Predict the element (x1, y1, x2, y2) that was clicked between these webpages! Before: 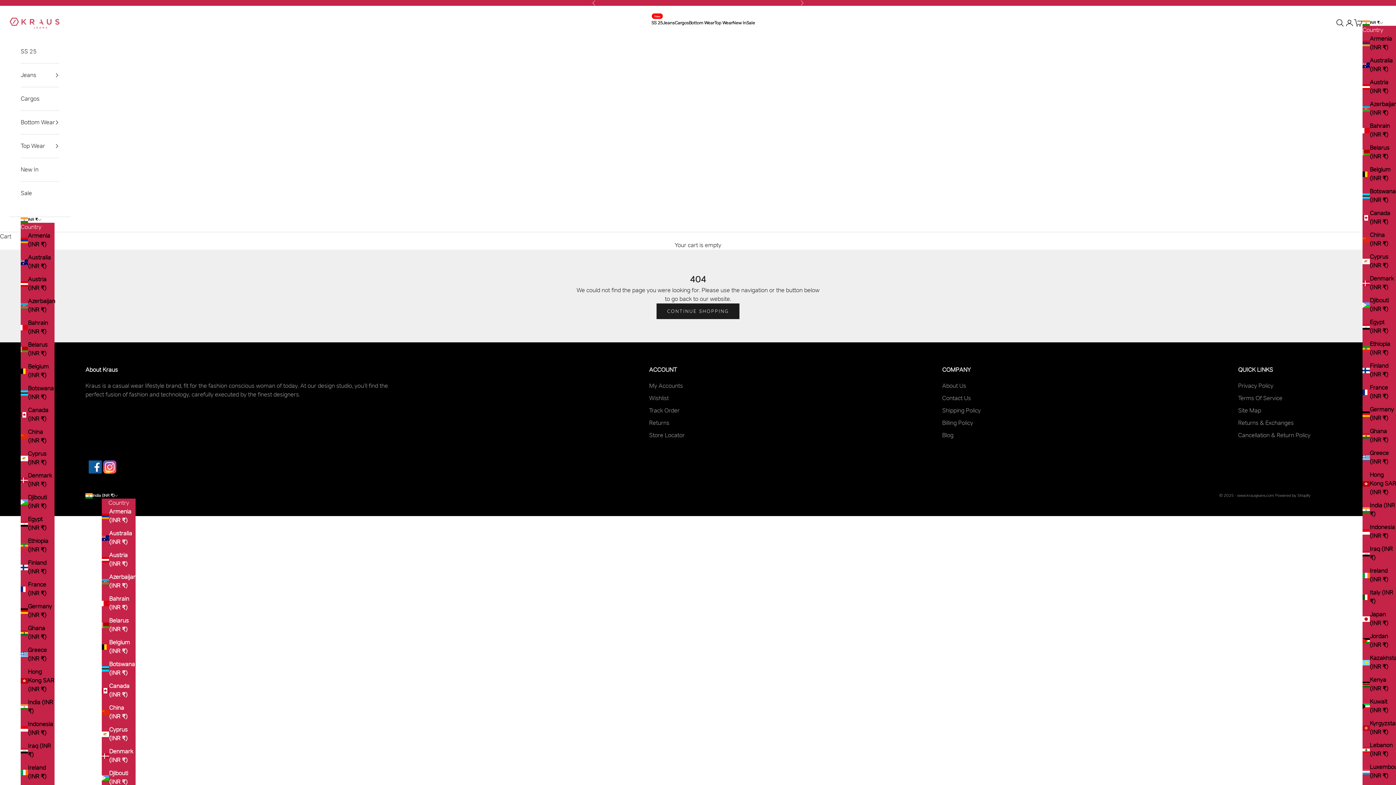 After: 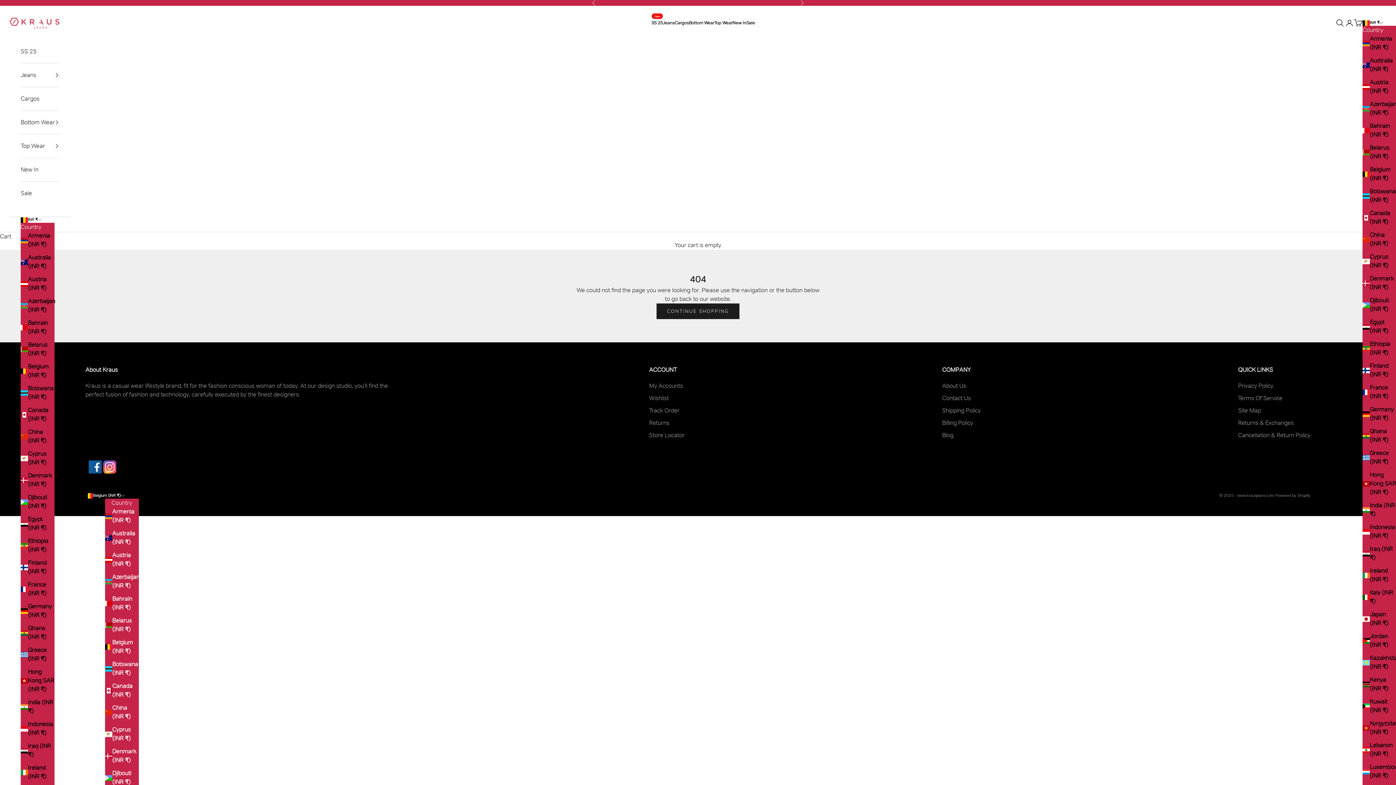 Action: bbox: (20, 362, 54, 380) label: Belgium (INR ₹)